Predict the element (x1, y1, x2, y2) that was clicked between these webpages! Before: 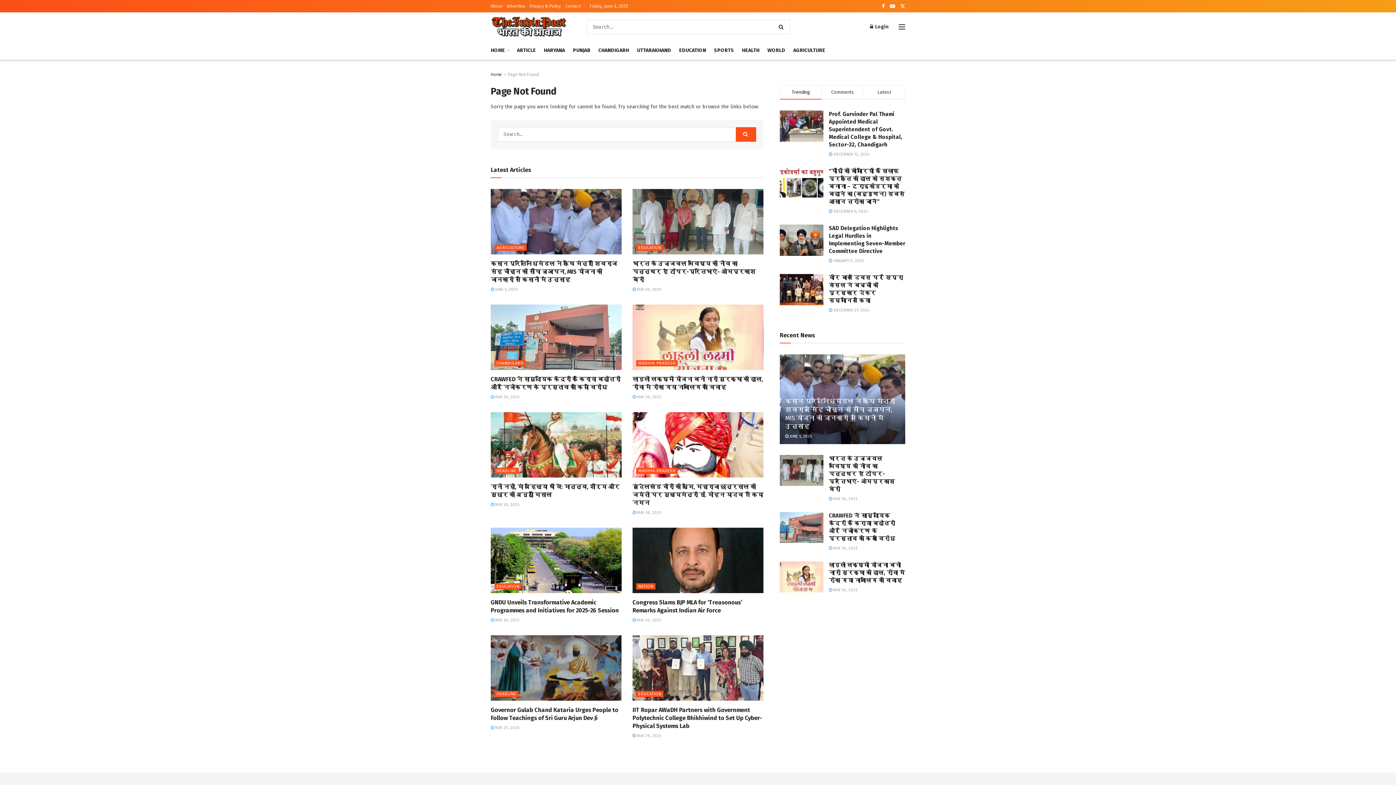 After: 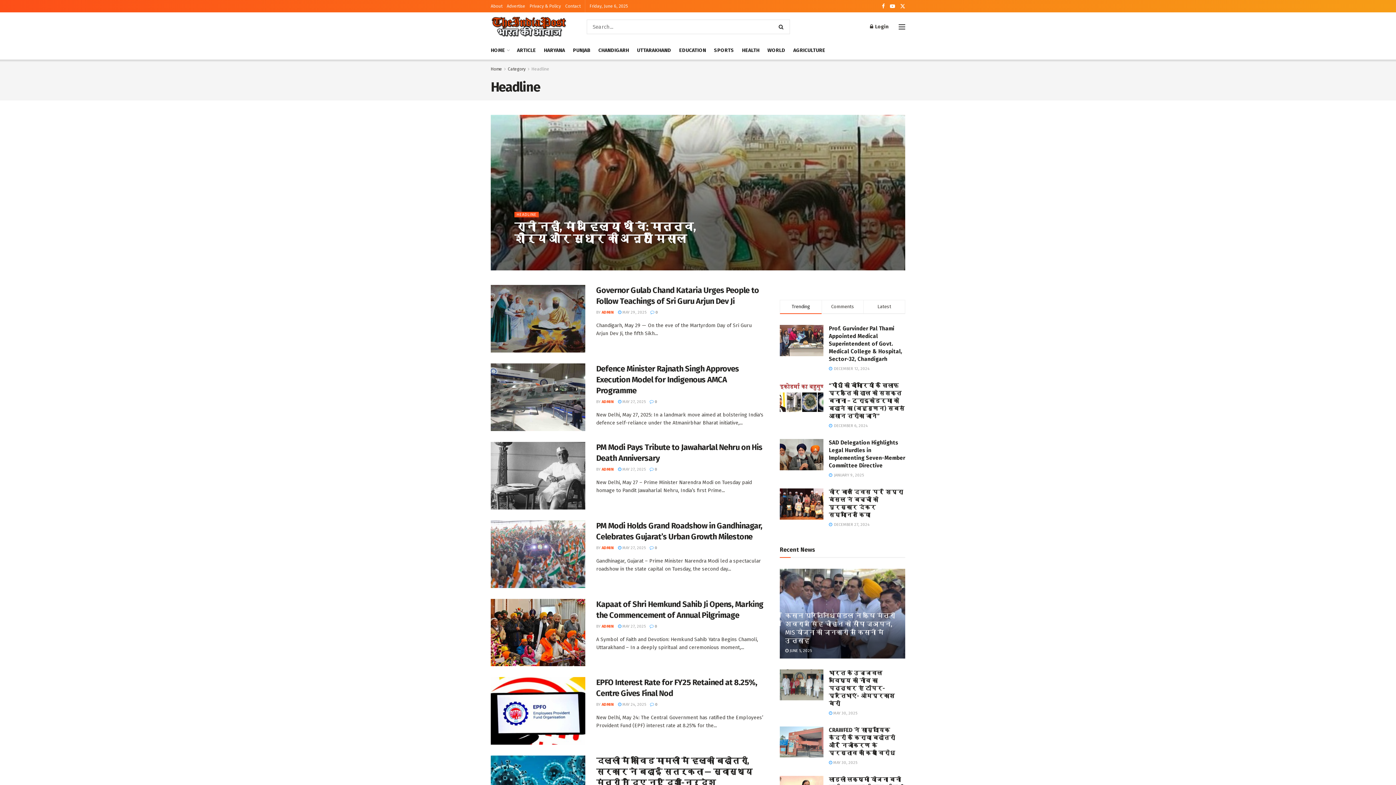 Action: bbox: (494, 467, 518, 474) label: HEADLINE